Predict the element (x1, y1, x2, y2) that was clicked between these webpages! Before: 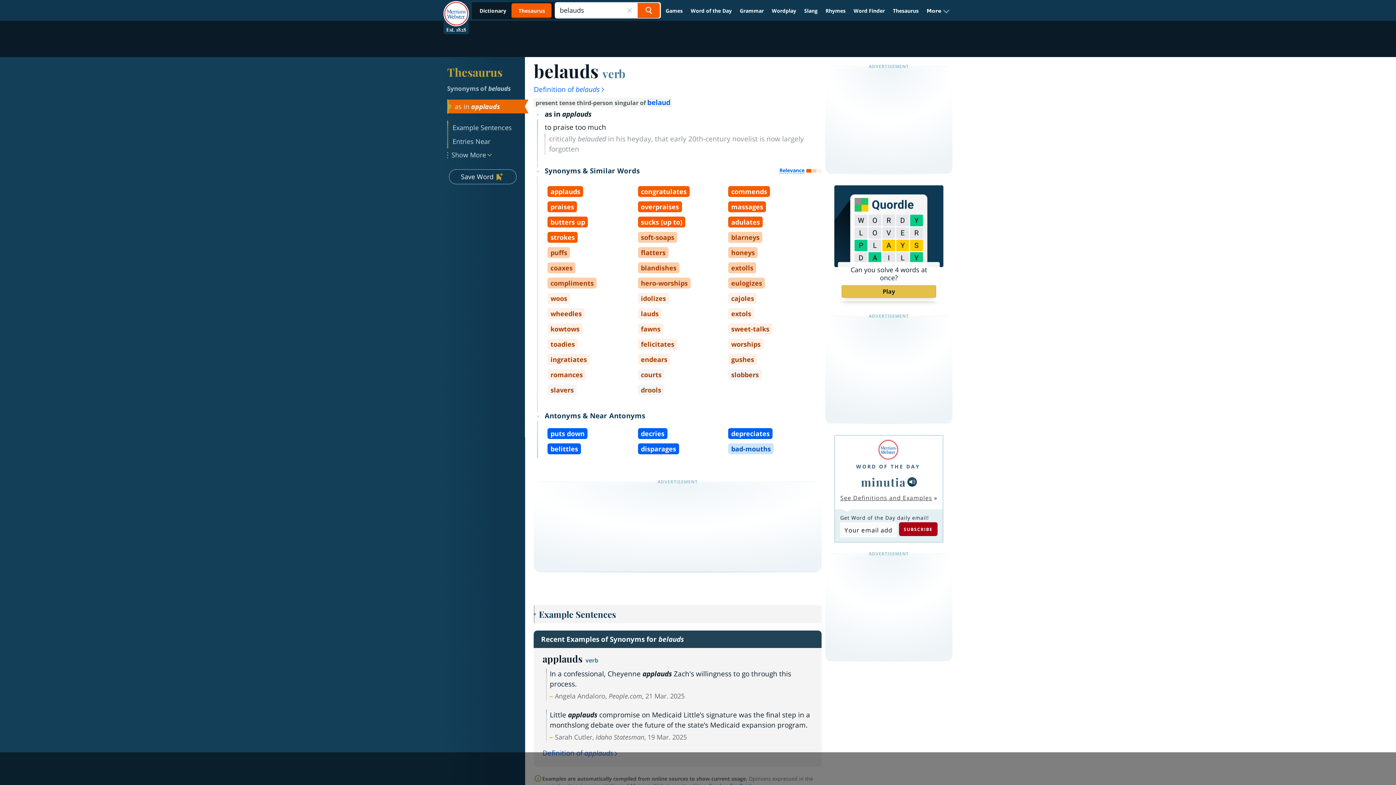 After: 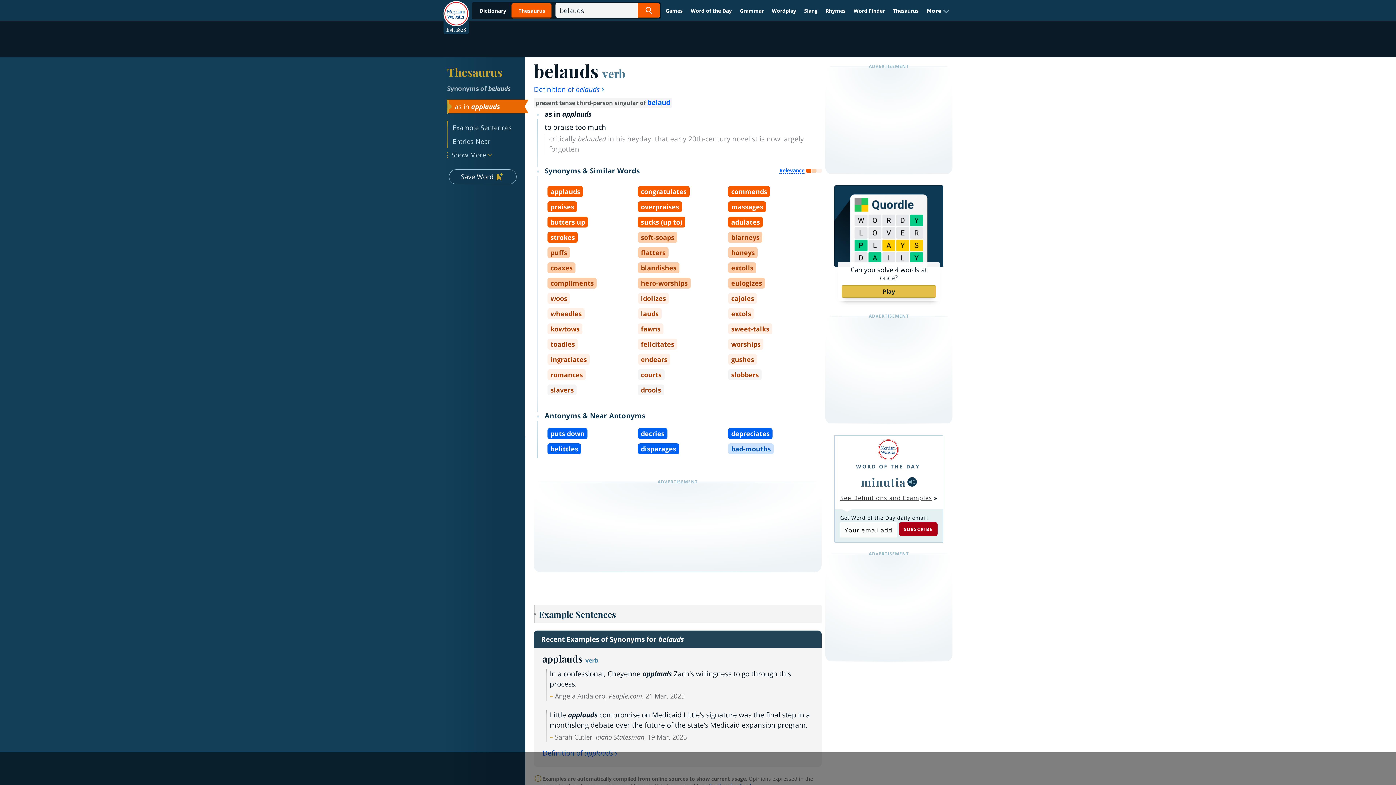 Action: bbox: (907, 477, 917, 486)